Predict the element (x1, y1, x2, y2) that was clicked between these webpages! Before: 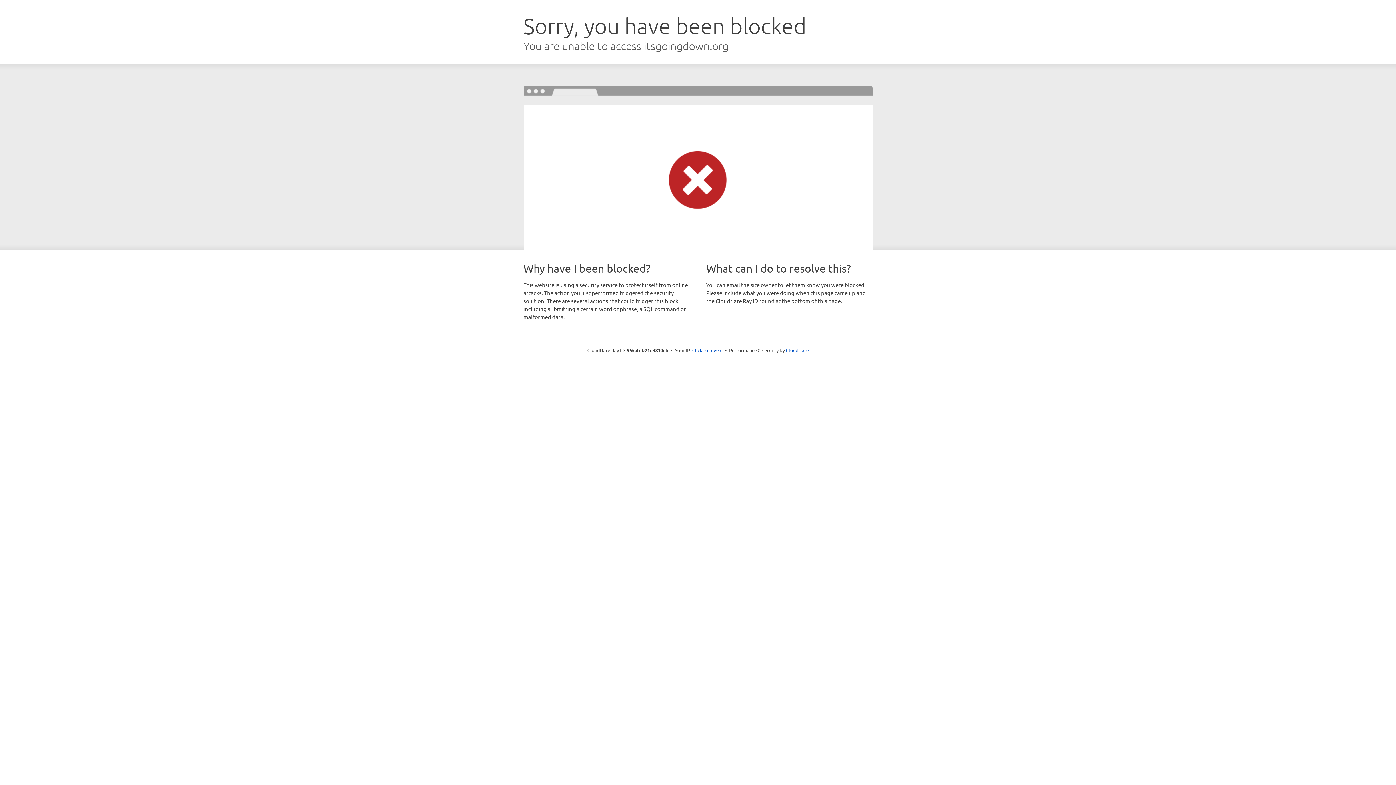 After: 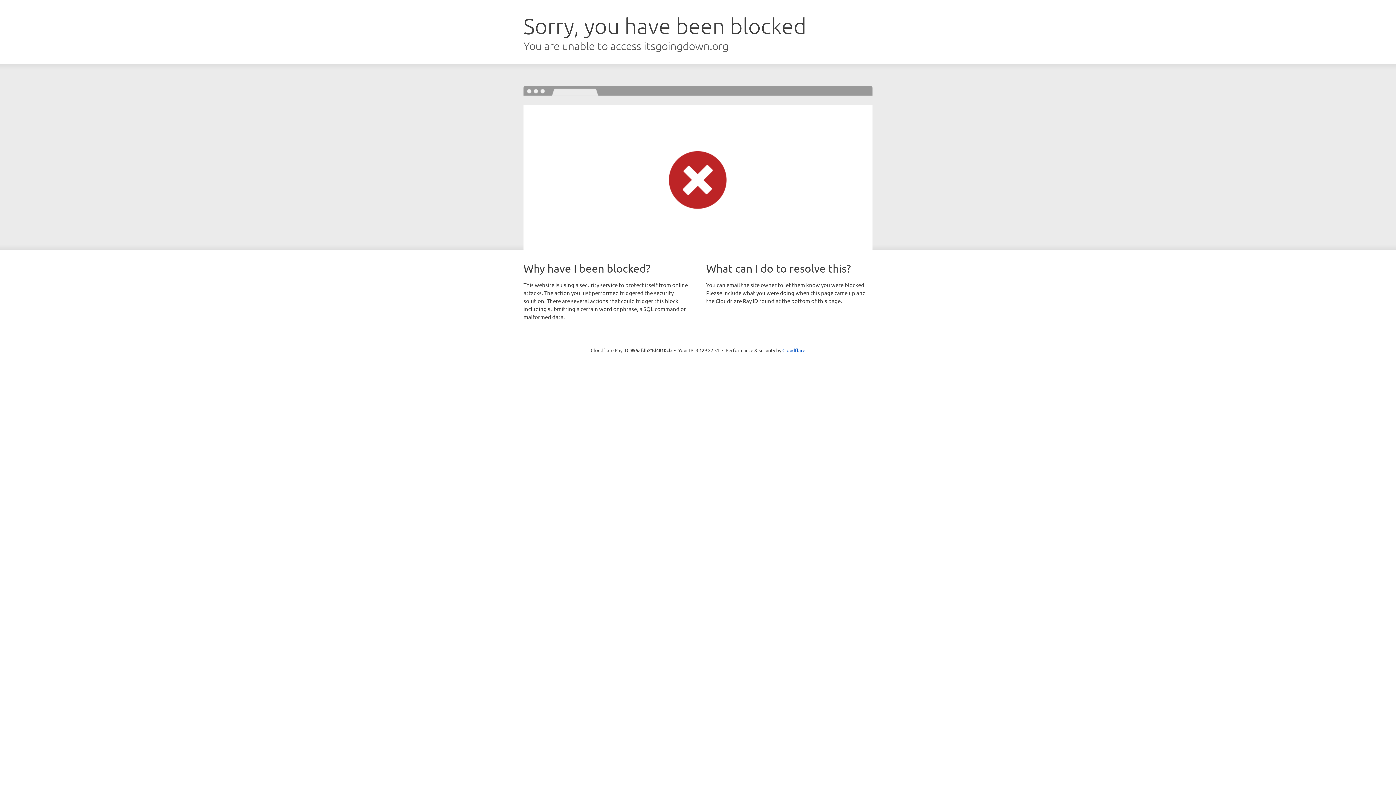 Action: label: Click to reveal bbox: (692, 346, 722, 353)